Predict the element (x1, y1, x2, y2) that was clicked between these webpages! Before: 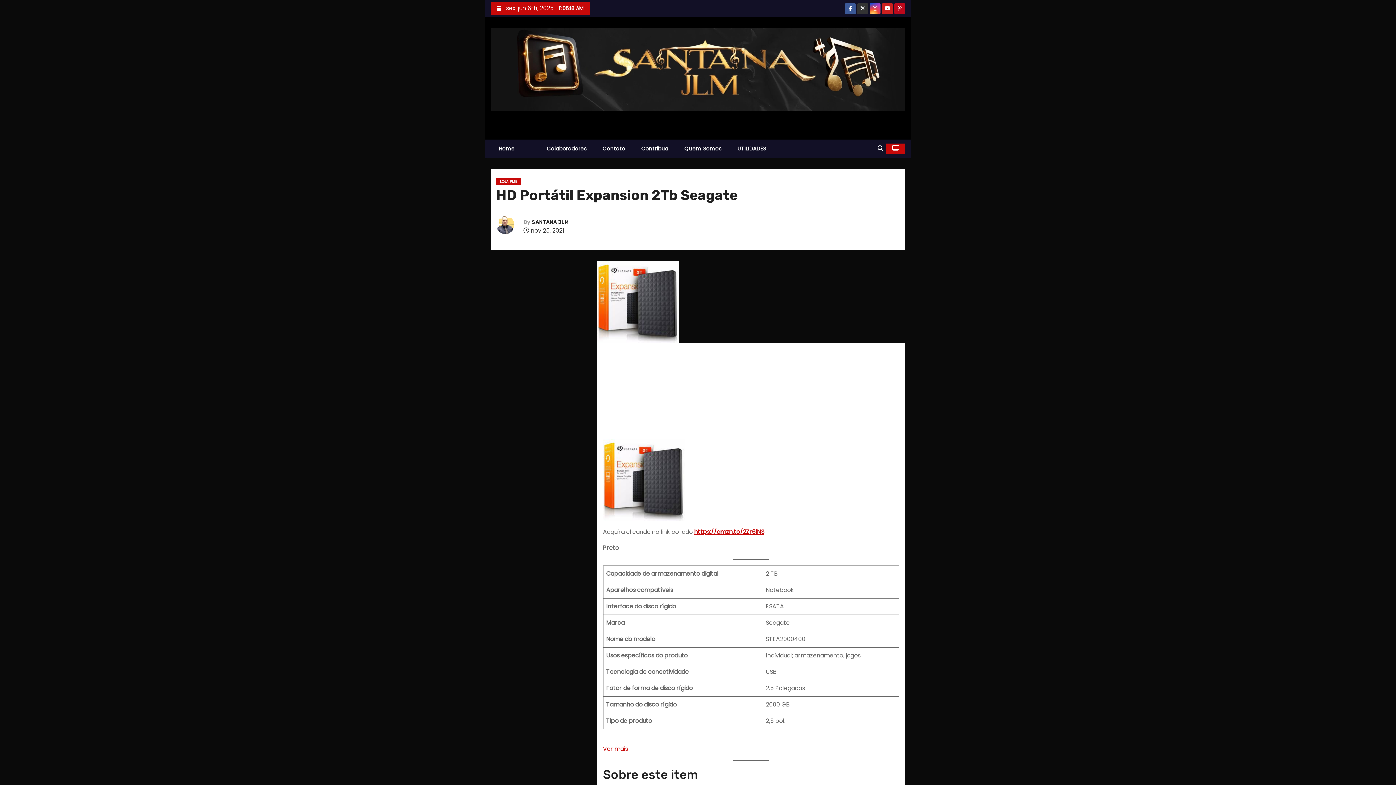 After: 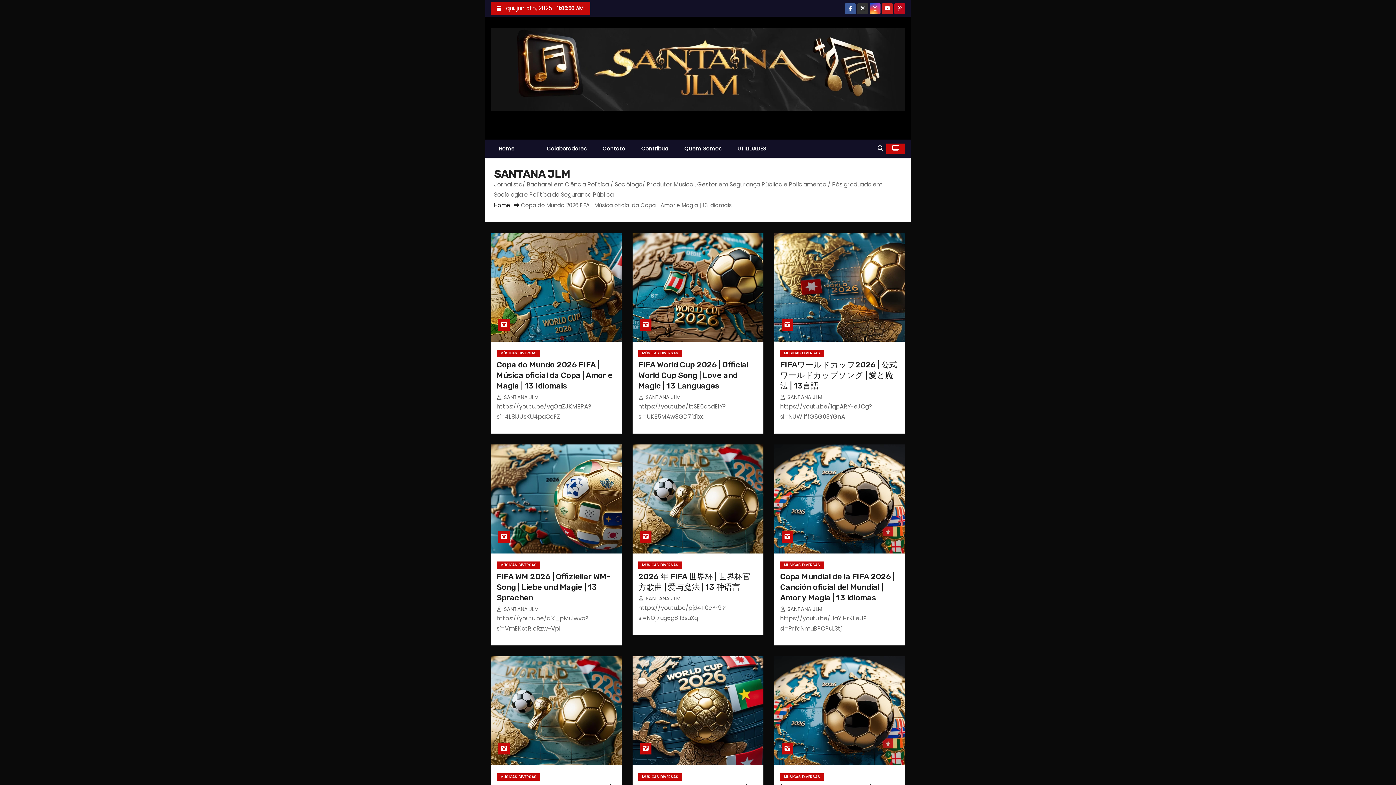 Action: bbox: (496, 215, 523, 239)